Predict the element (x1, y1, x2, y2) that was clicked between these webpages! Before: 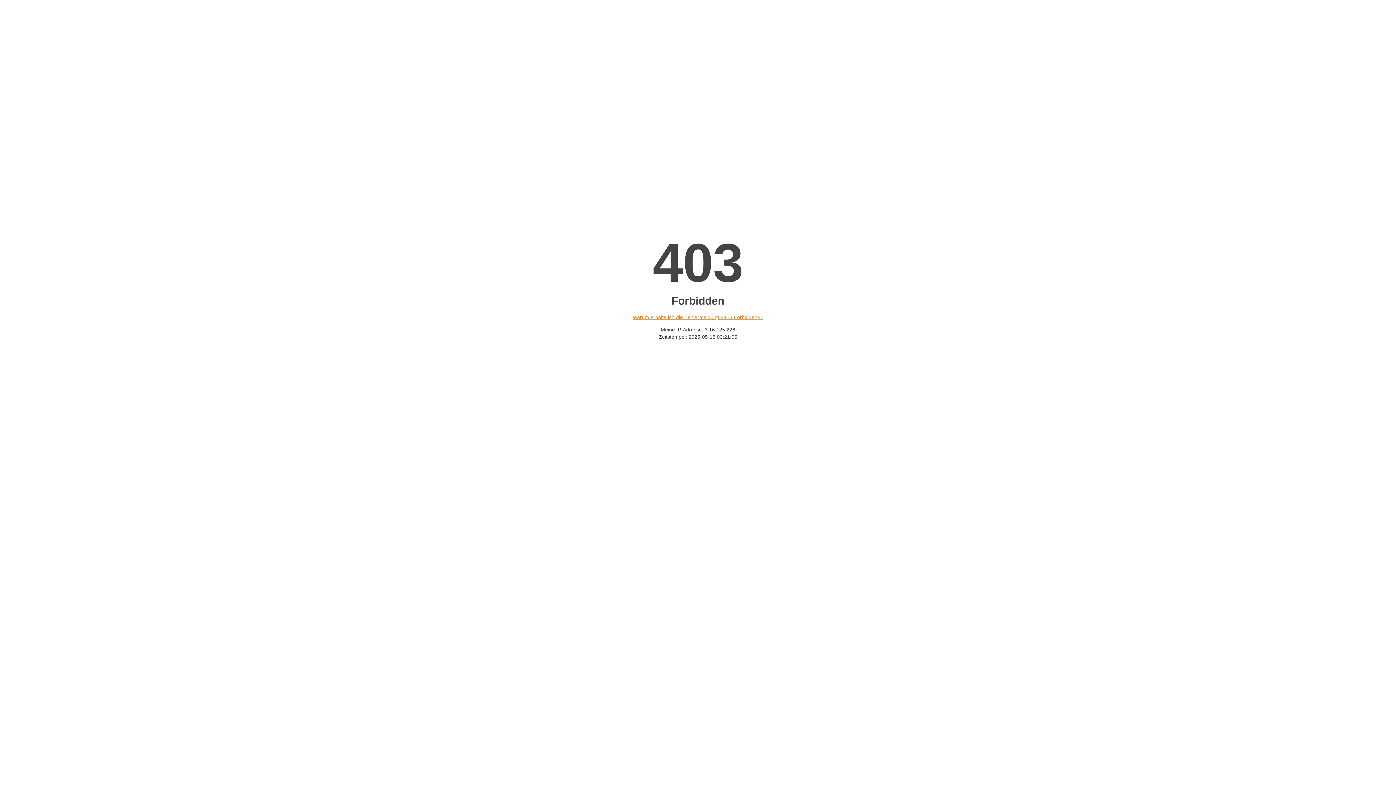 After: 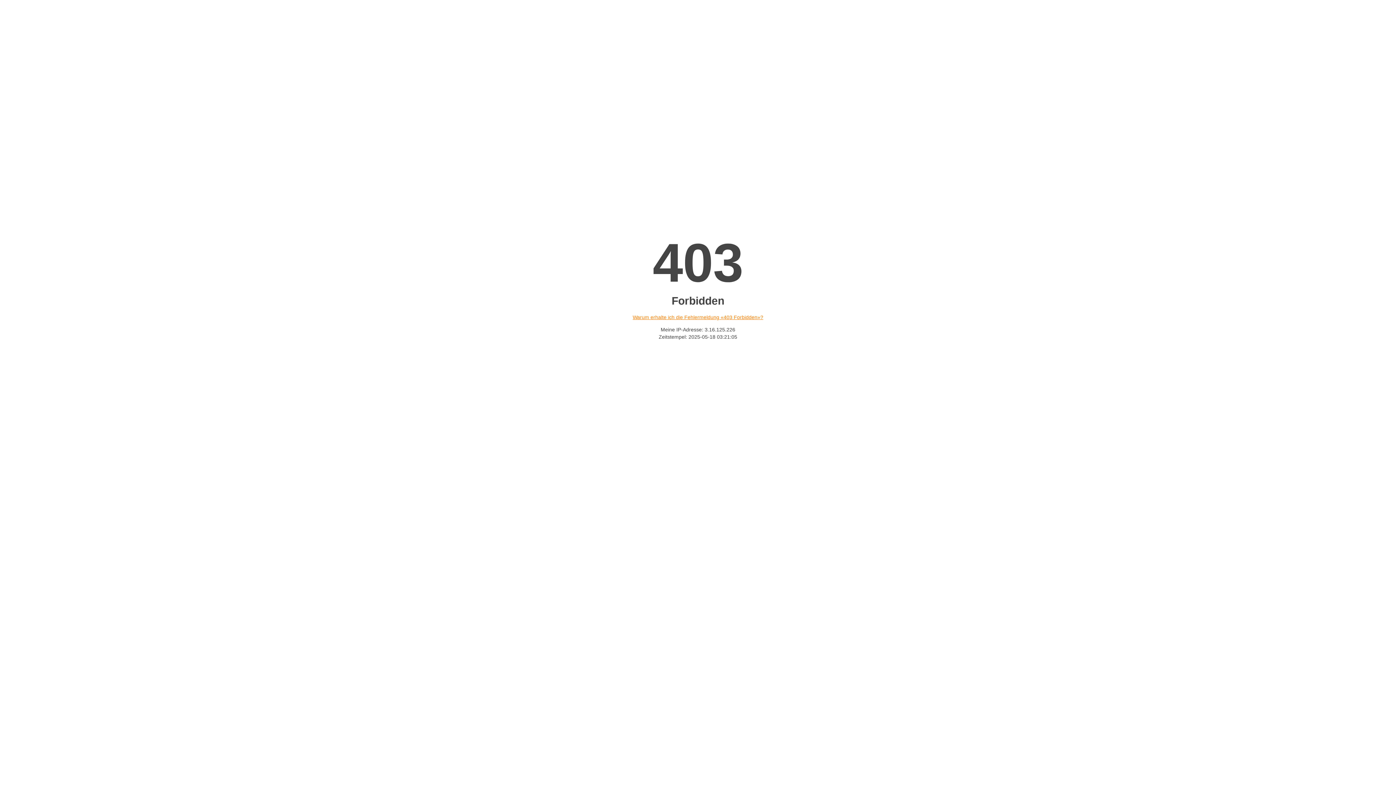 Action: bbox: (632, 314, 763, 320) label: Warum erhalte ich die Fehlermeldung «403 Forbidden»?